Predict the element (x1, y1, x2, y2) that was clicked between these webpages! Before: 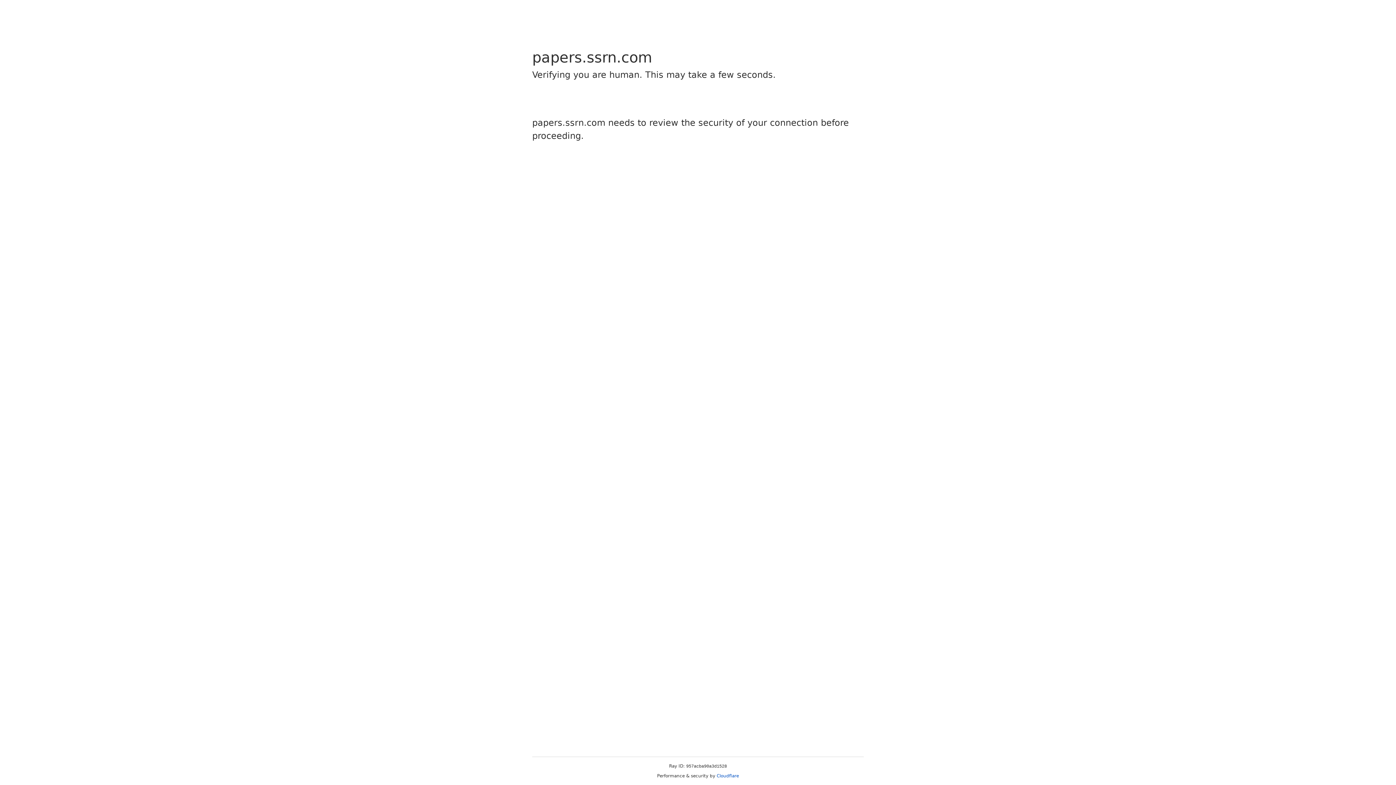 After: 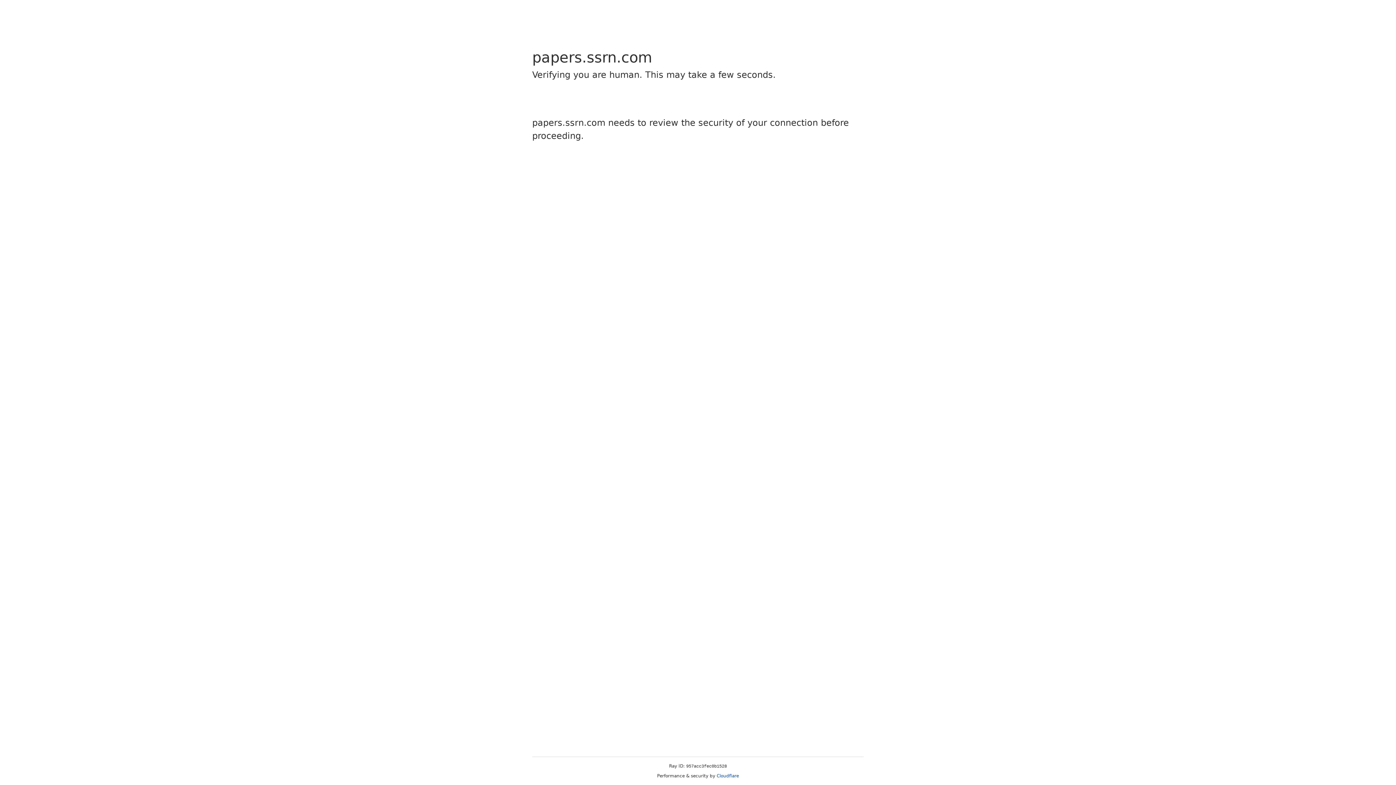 Action: label: Cloudflare bbox: (716, 773, 739, 778)